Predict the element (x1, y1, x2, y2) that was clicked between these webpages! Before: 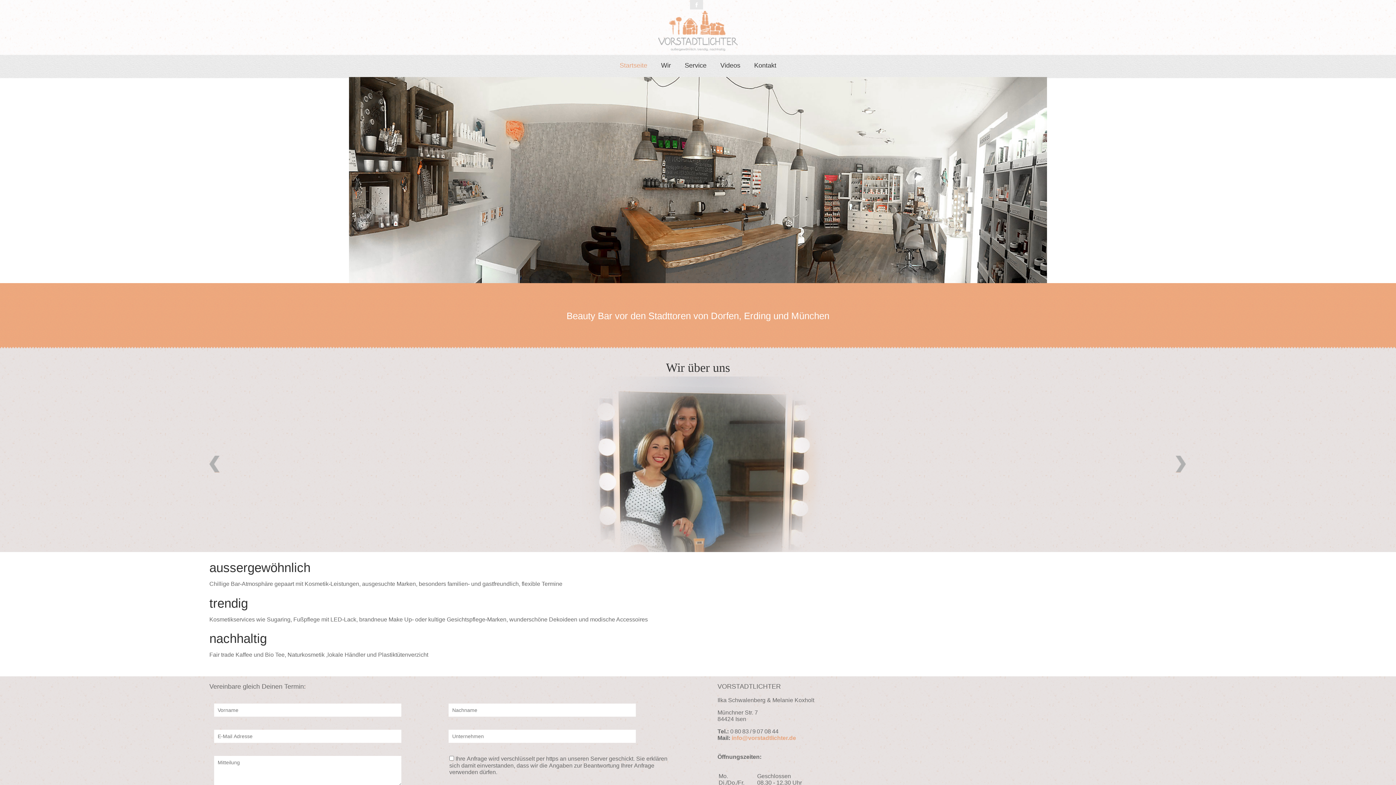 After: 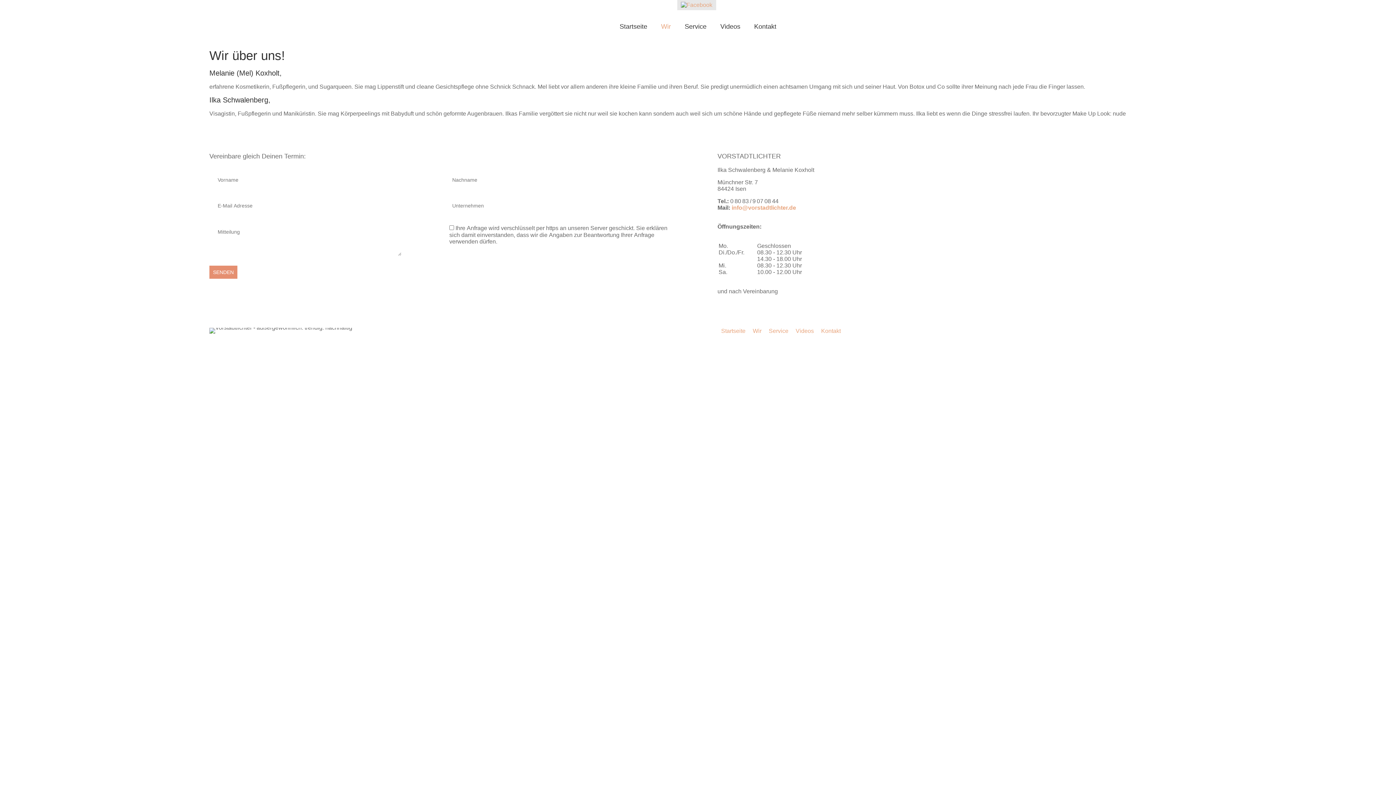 Action: bbox: (655, 54, 677, 77) label: Wir